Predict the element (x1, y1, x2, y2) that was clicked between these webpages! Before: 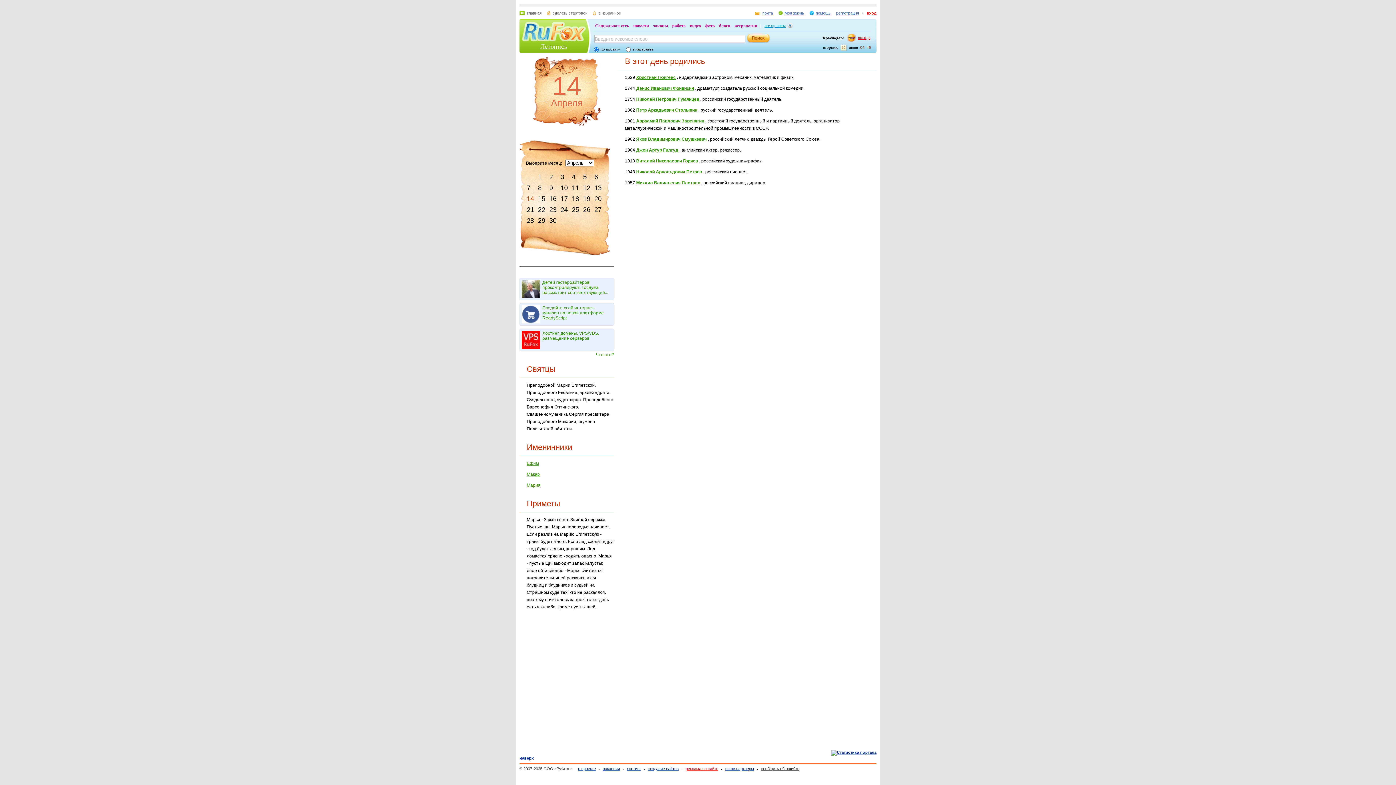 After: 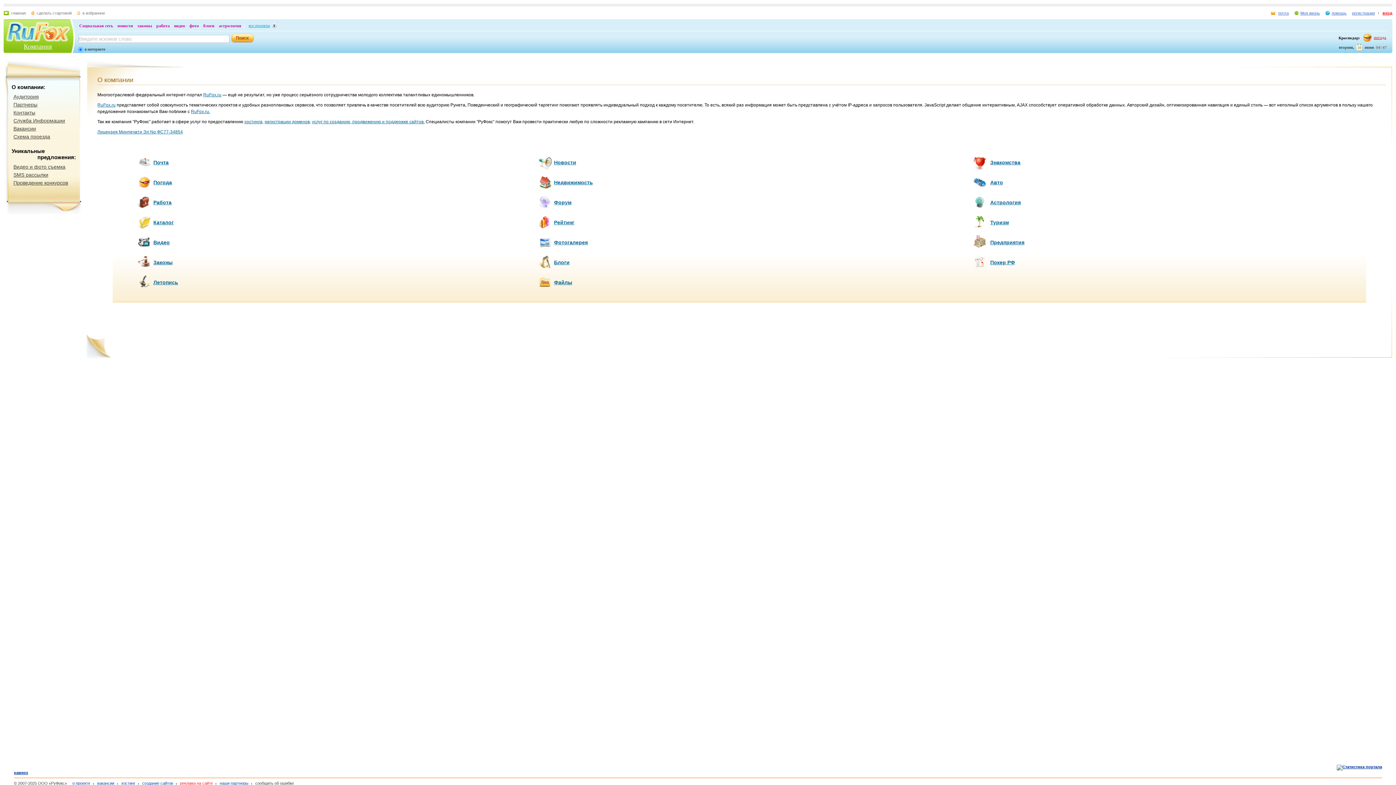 Action: label: о проекте bbox: (578, 766, 596, 771)